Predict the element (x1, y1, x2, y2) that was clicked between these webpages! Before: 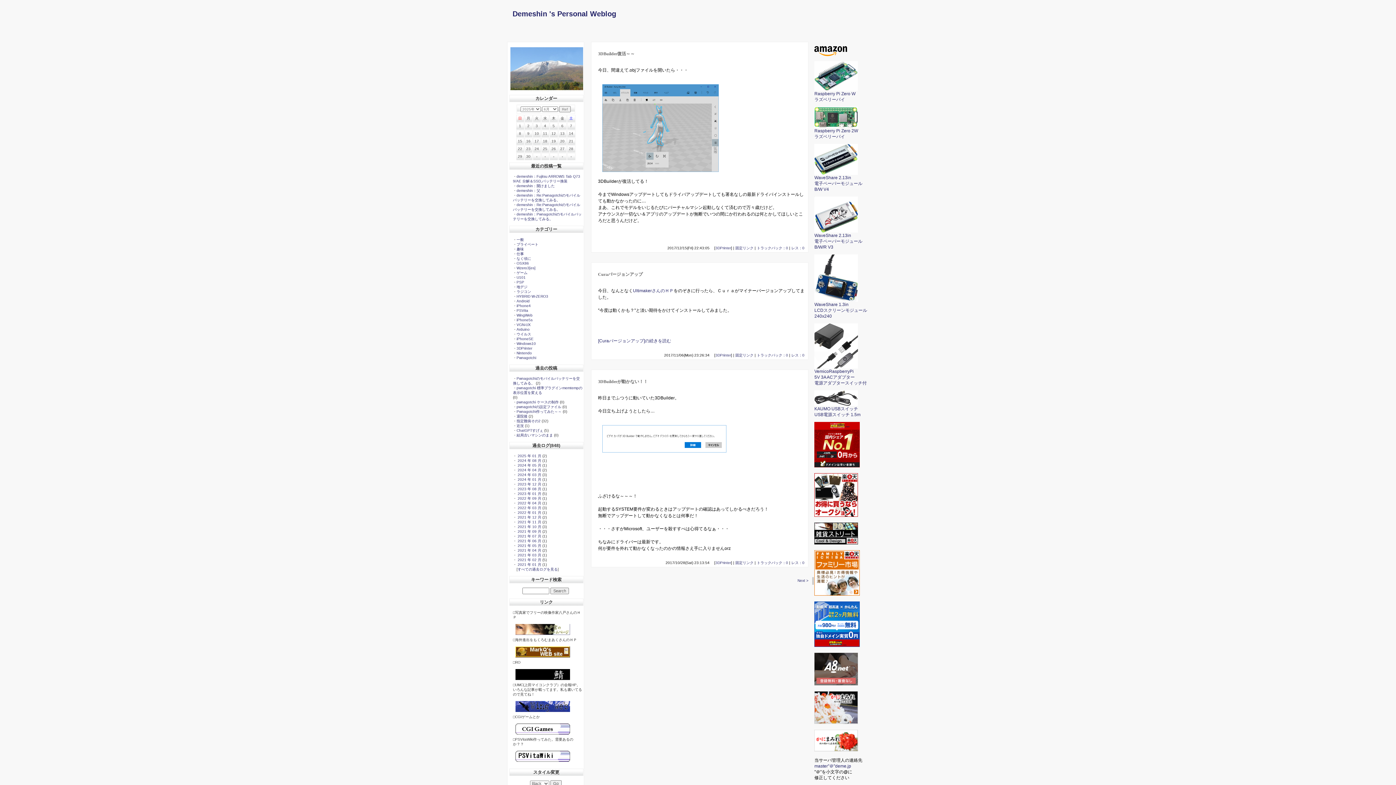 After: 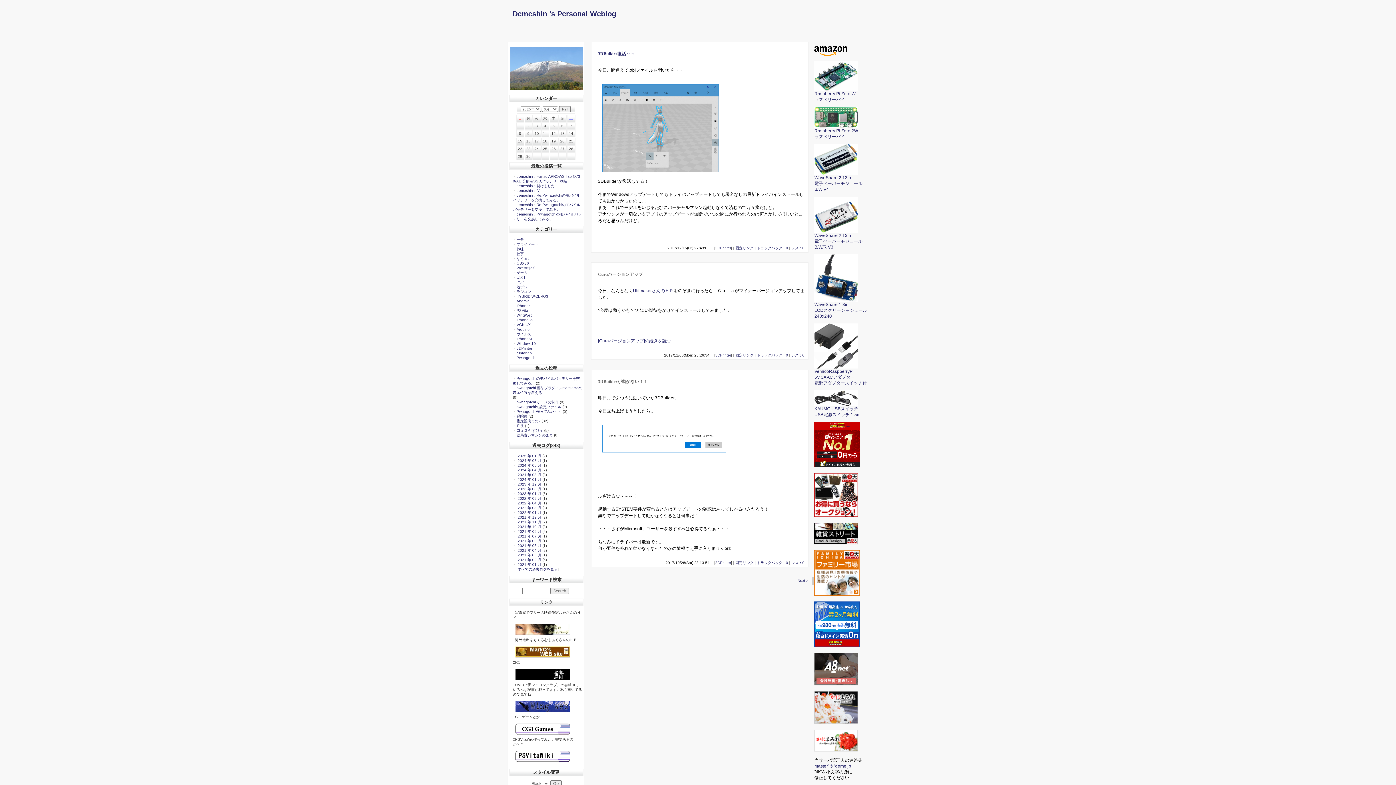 Action: bbox: (598, 51, 634, 56) label: 3DBuilder復活～～